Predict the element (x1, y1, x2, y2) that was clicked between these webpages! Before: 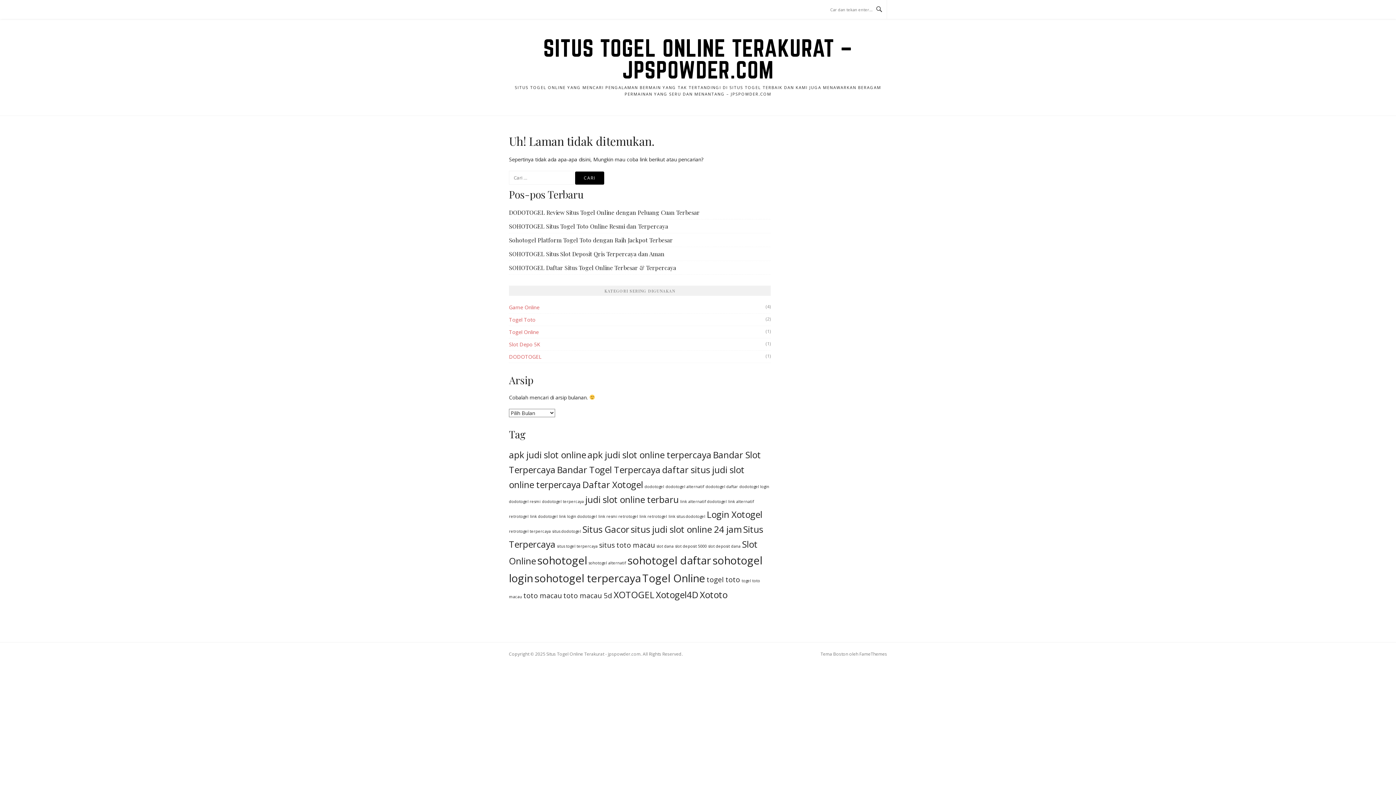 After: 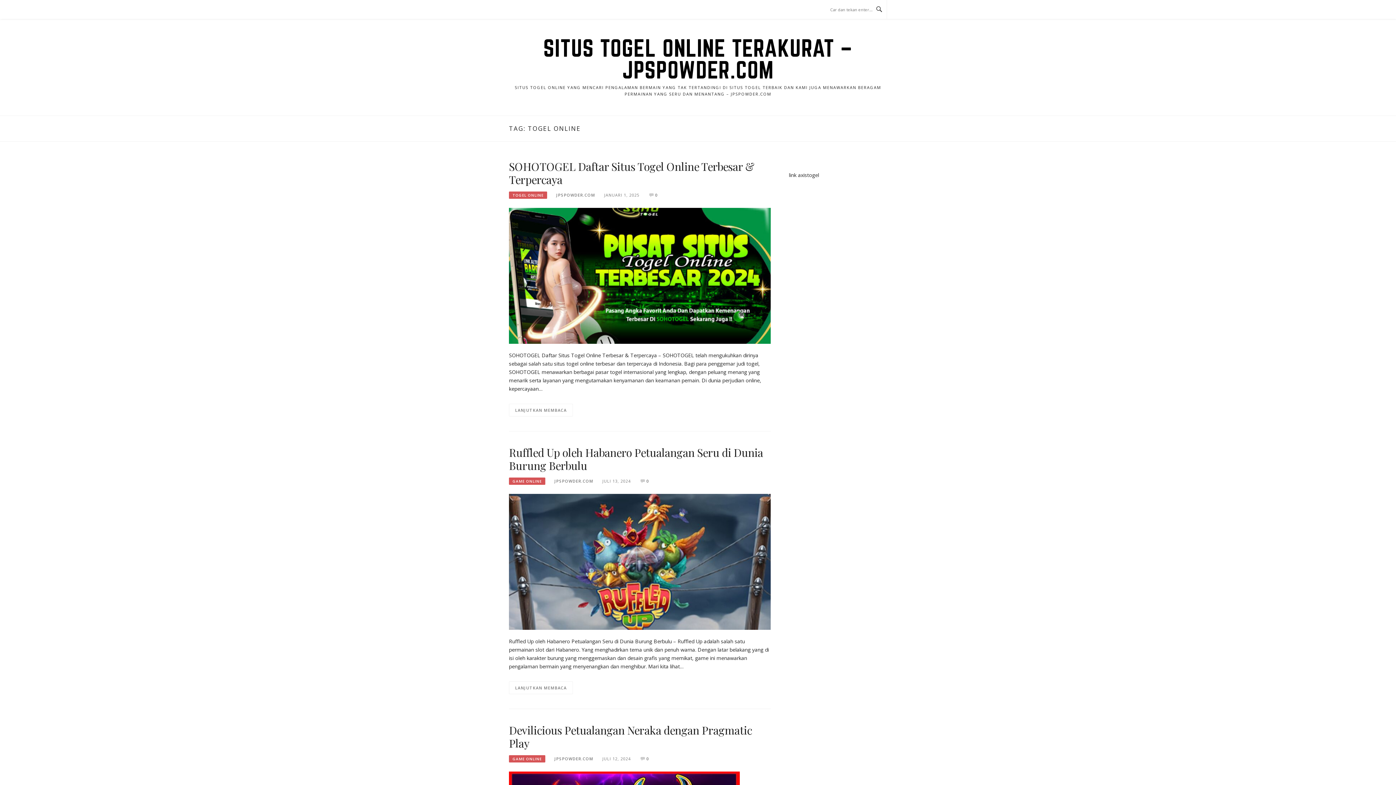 Action: label: Togel Online (4 item) bbox: (642, 571, 705, 585)